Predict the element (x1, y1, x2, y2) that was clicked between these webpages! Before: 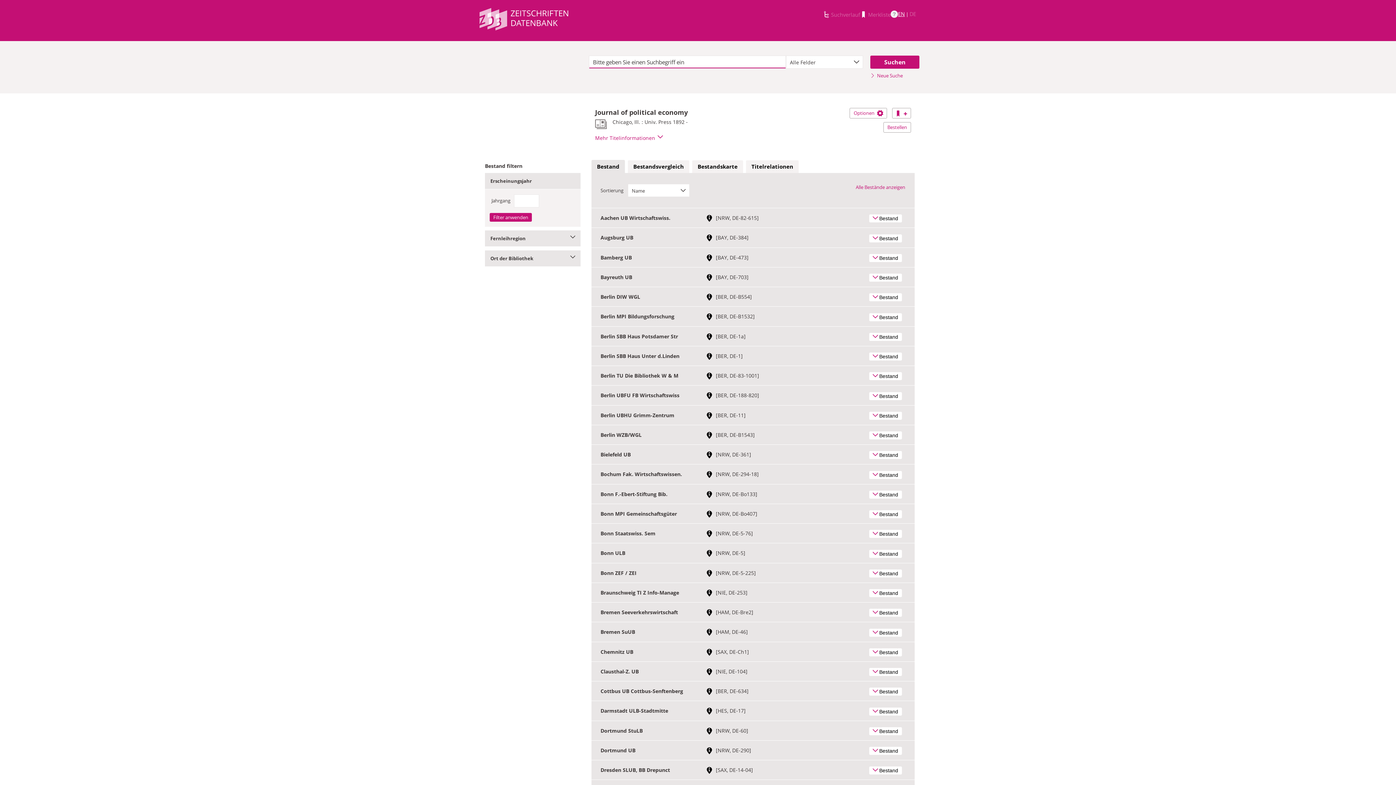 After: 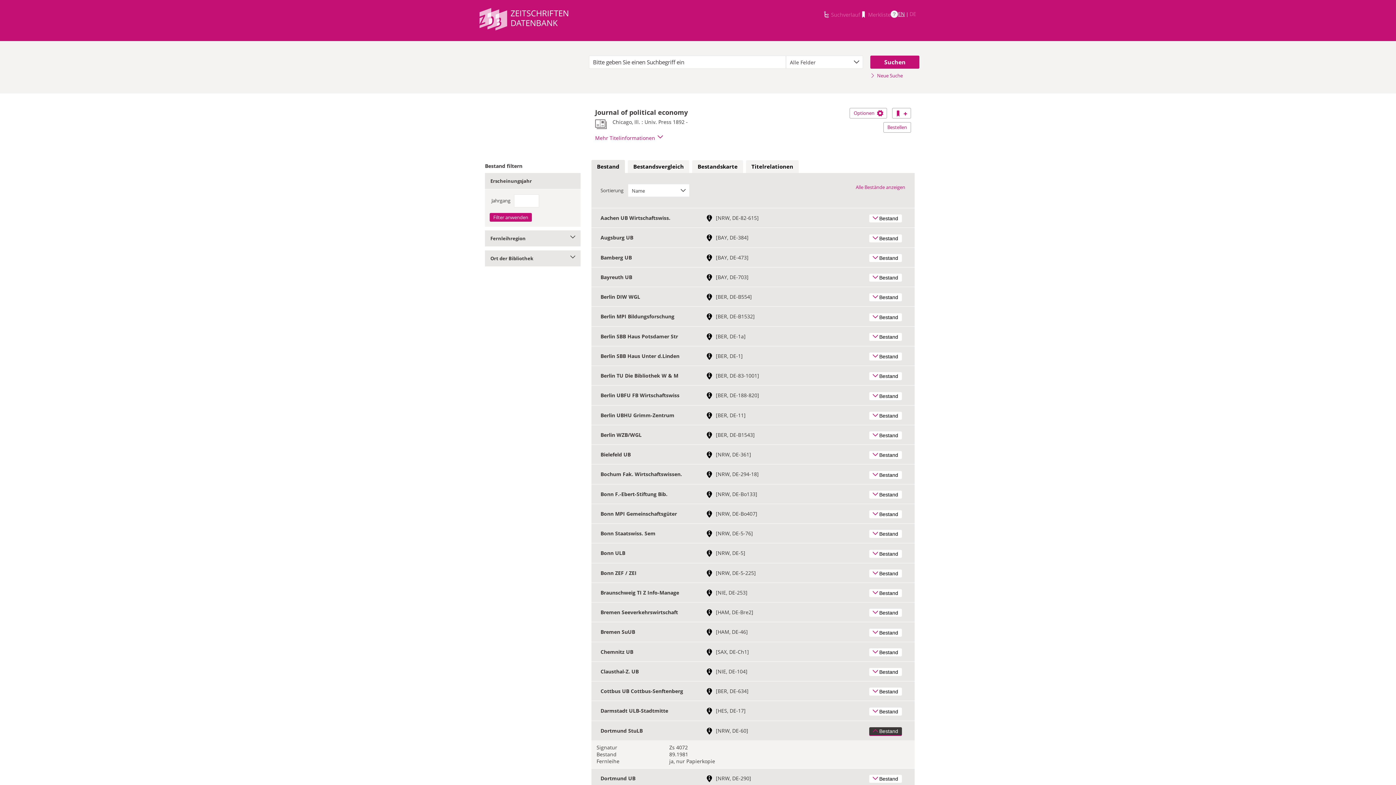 Action: bbox: (869, 727, 902, 735) label: Bestand